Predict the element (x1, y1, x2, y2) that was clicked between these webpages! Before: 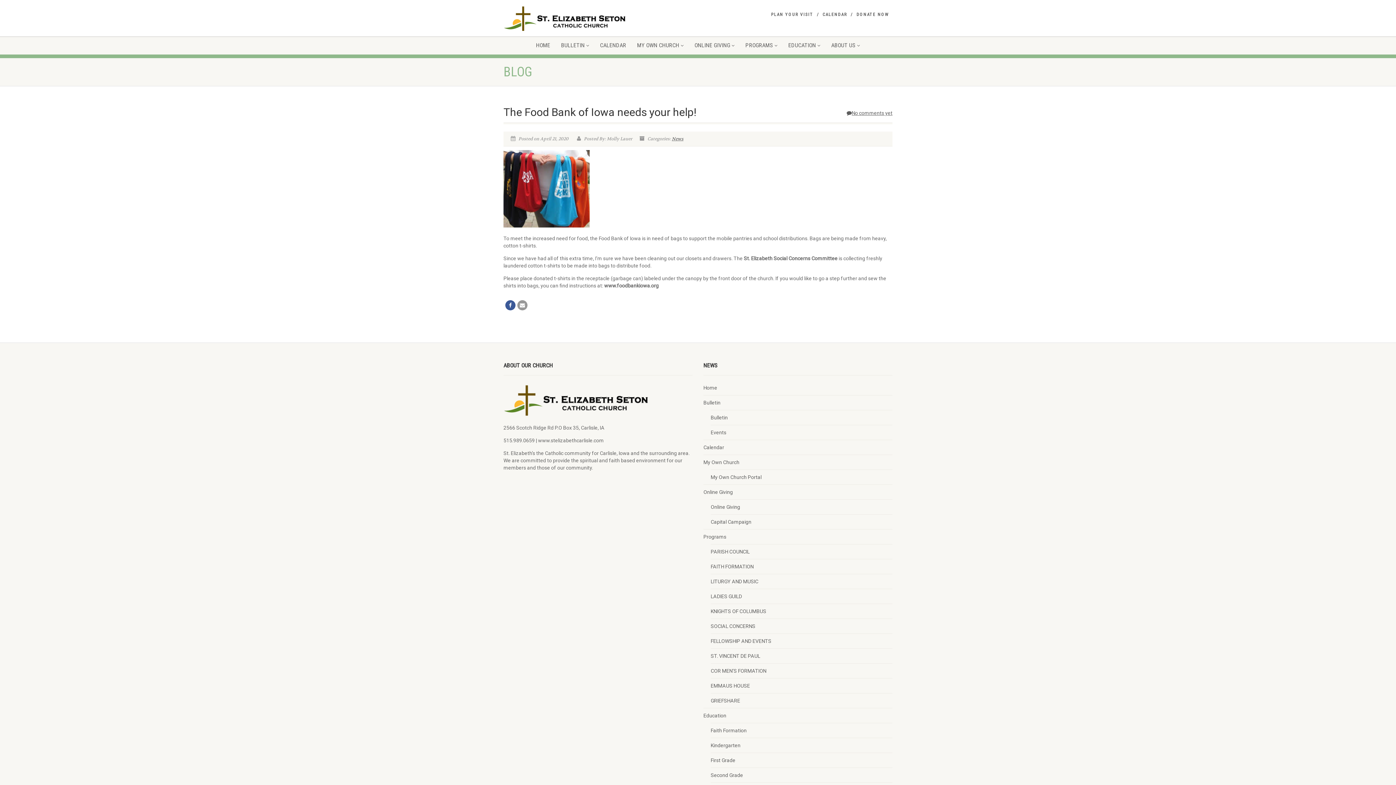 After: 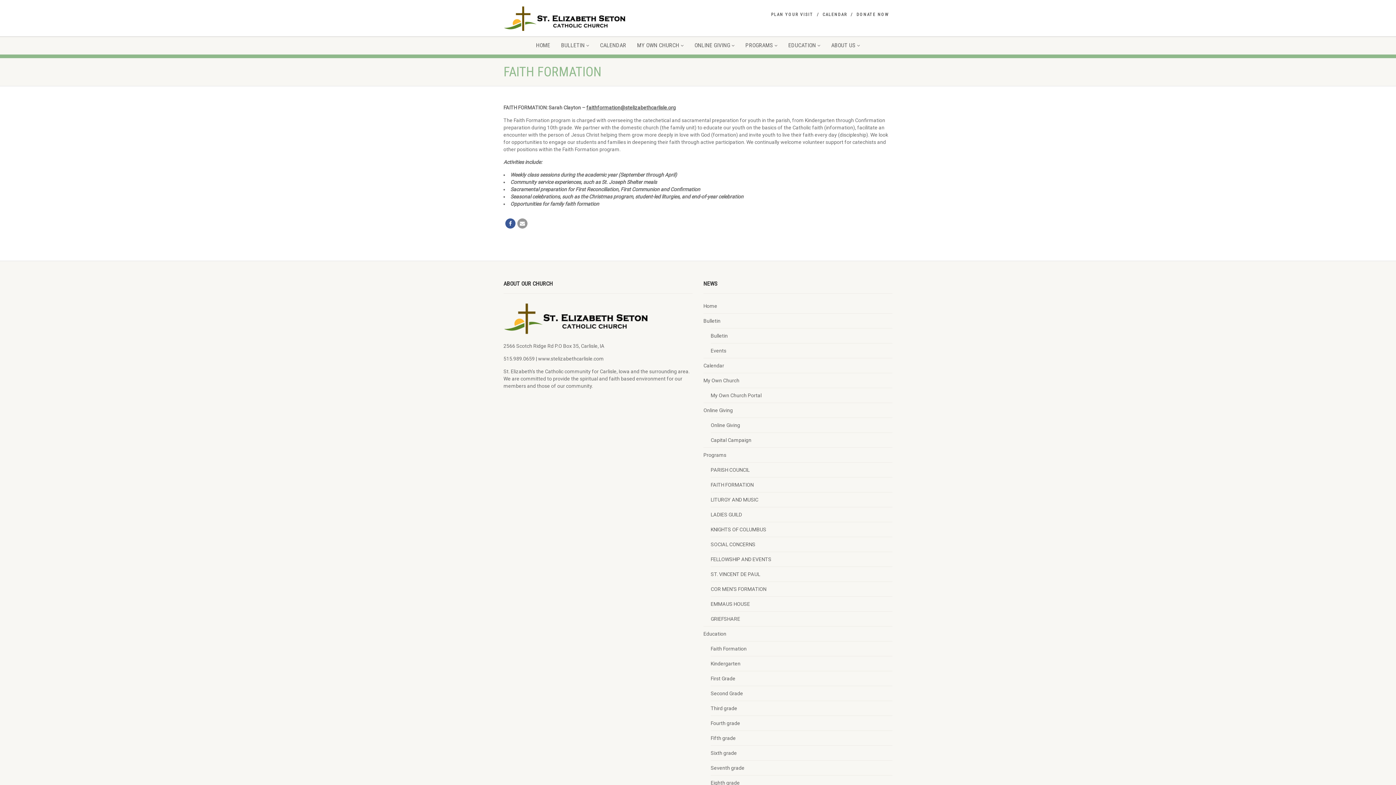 Action: label: FAITH FORMATION bbox: (710, 563, 753, 570)